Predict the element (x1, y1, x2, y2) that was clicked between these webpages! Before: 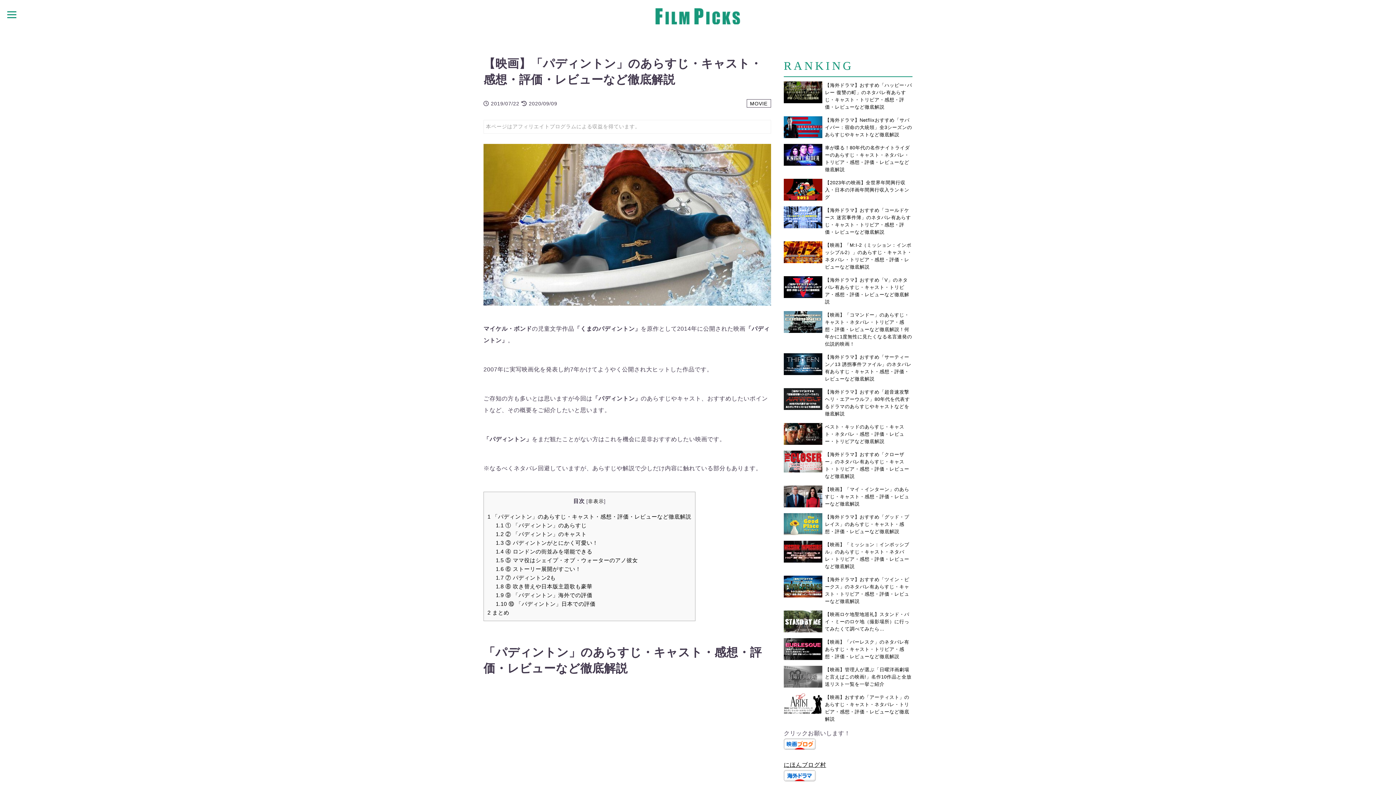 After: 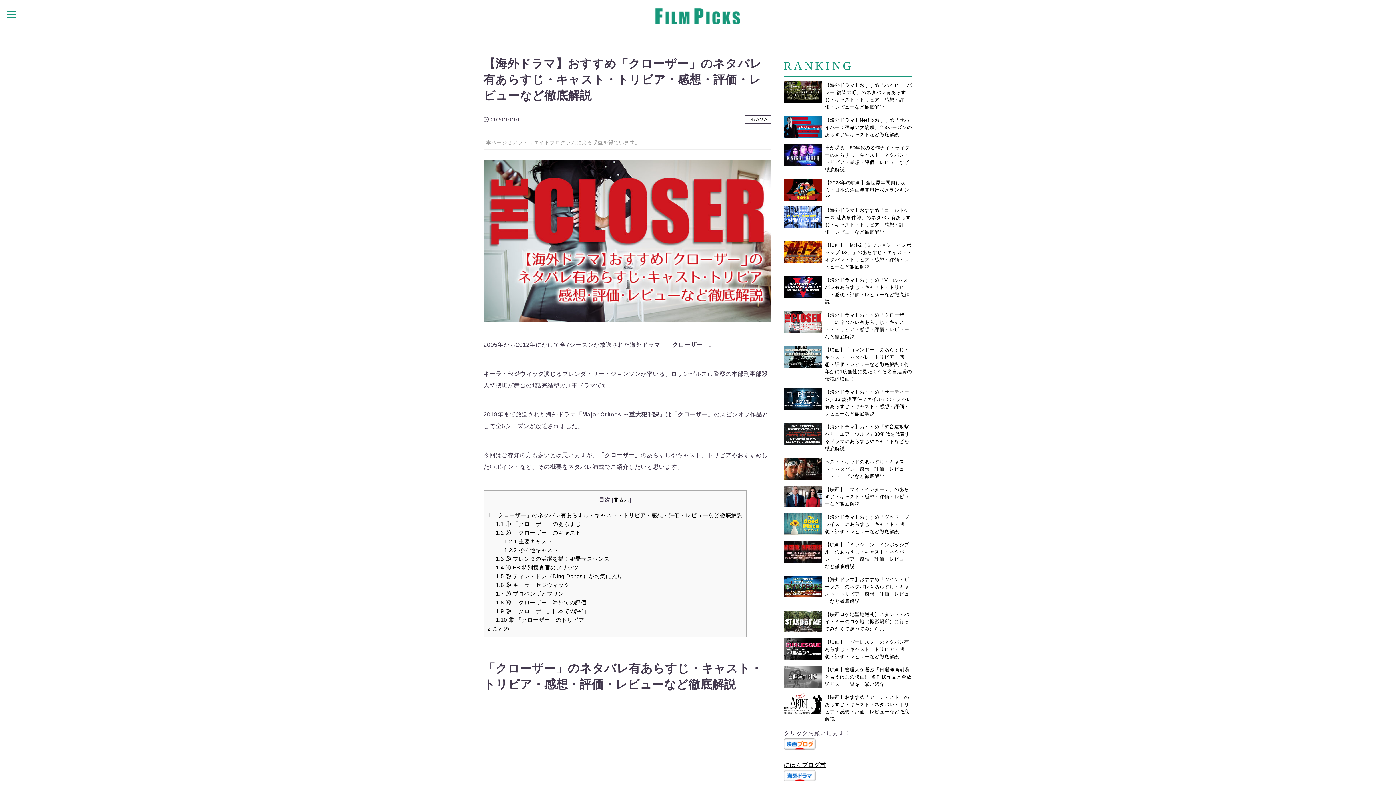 Action: bbox: (784, 451, 822, 472)